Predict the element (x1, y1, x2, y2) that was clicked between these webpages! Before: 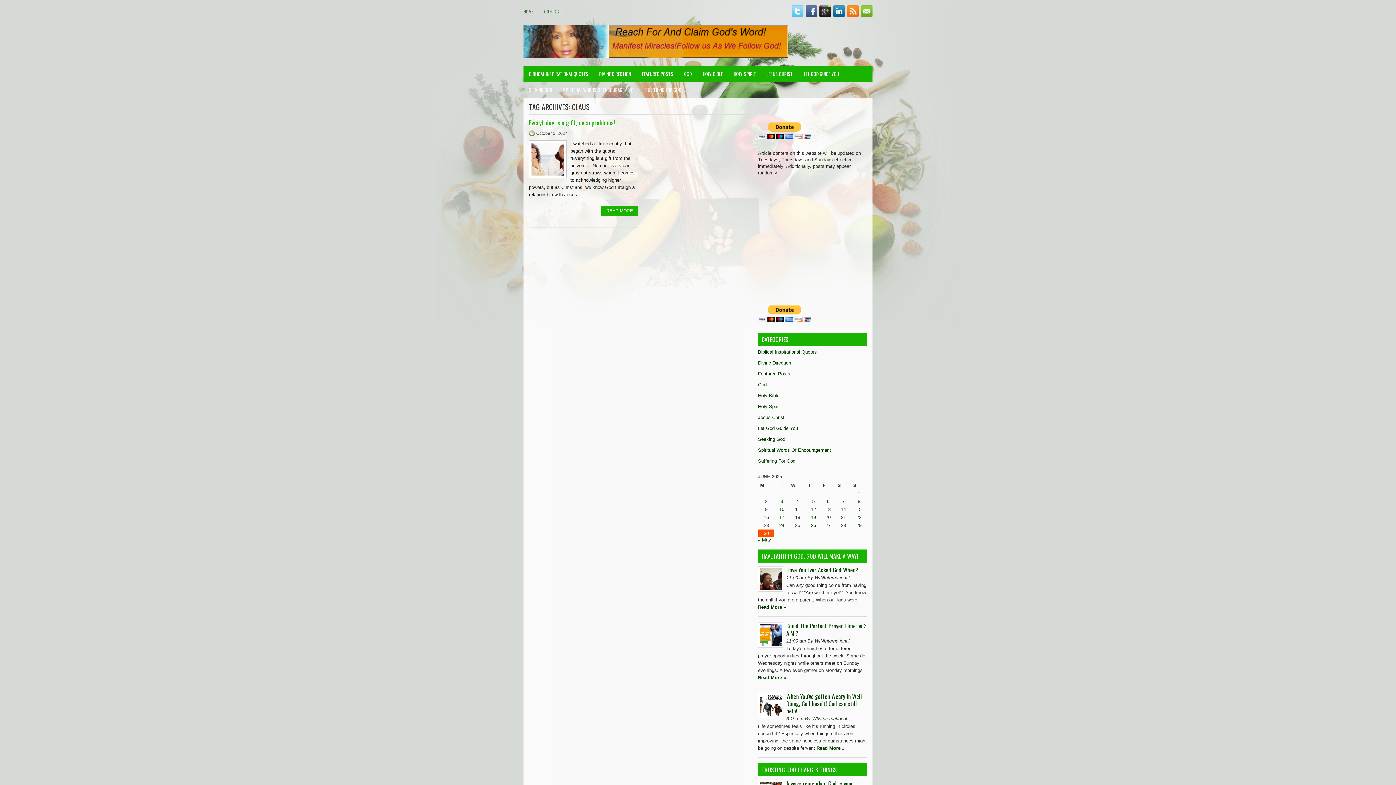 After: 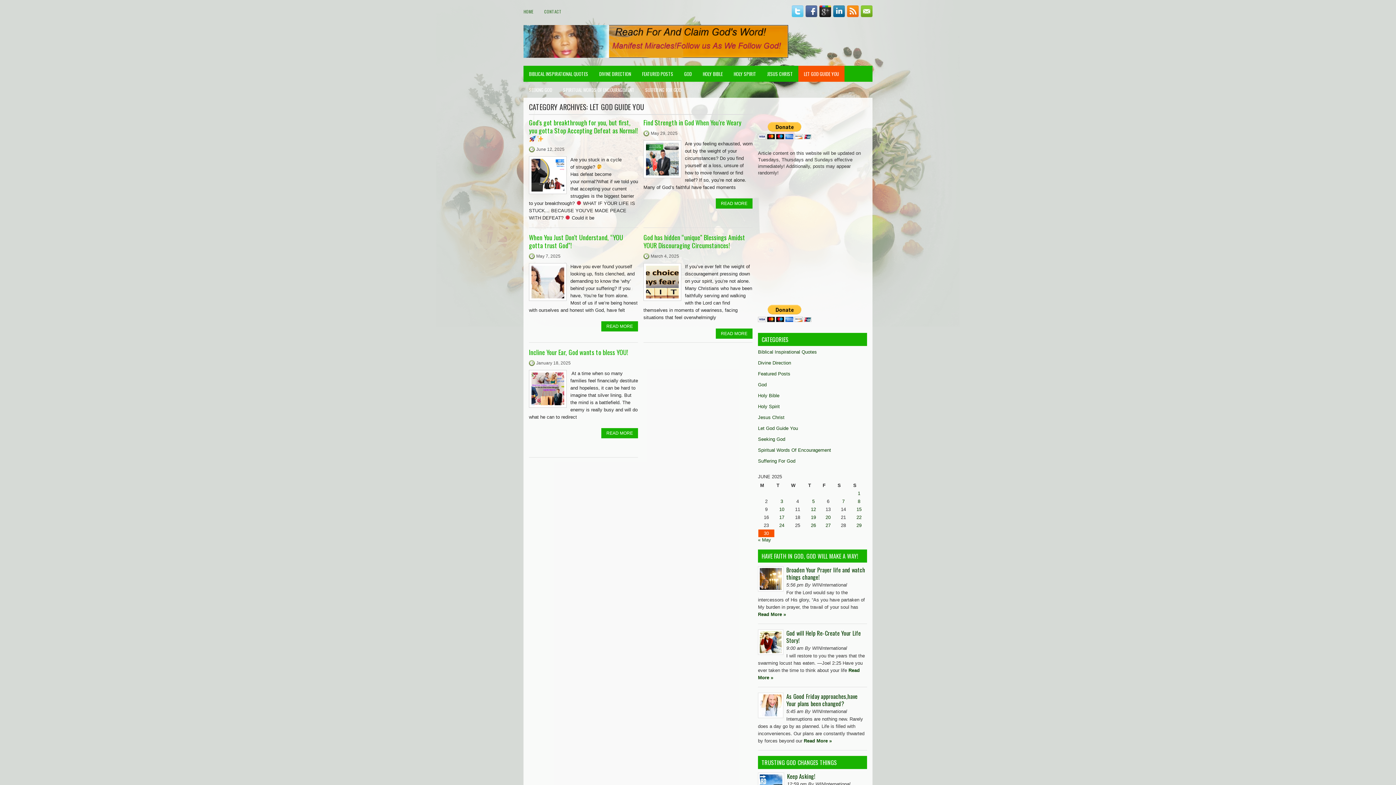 Action: bbox: (758, 425, 798, 431) label: Let God Guide You